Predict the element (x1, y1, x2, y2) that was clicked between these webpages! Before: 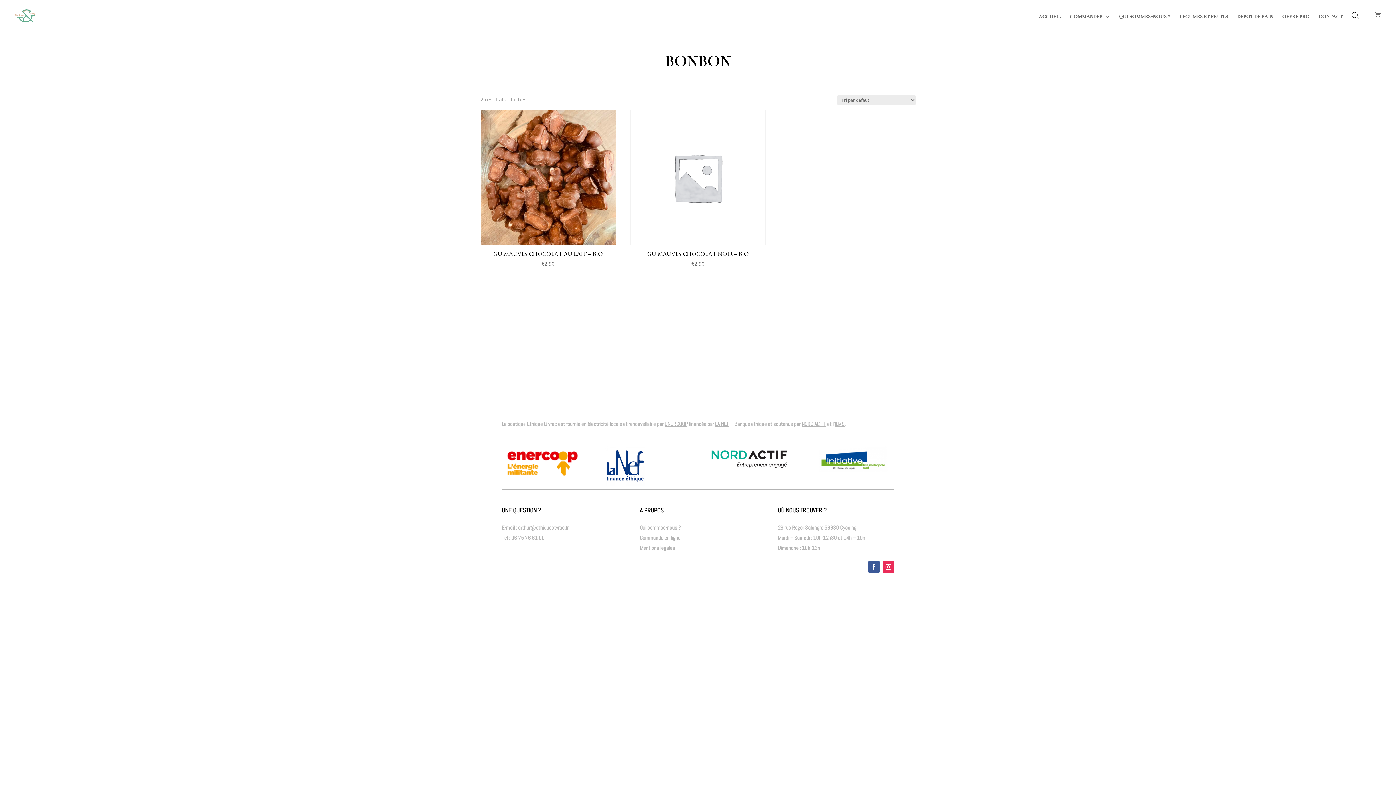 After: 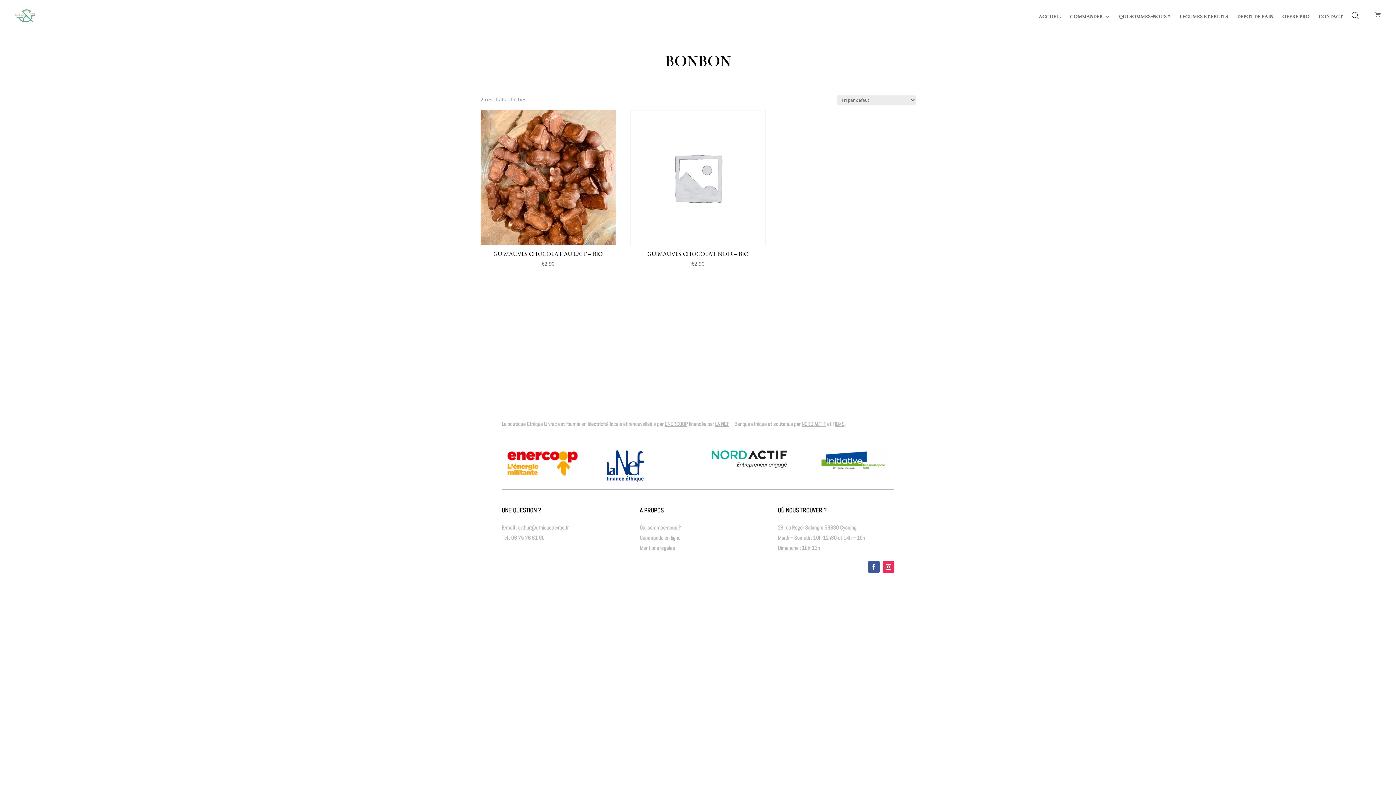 Action: bbox: (708, 464, 790, 471)